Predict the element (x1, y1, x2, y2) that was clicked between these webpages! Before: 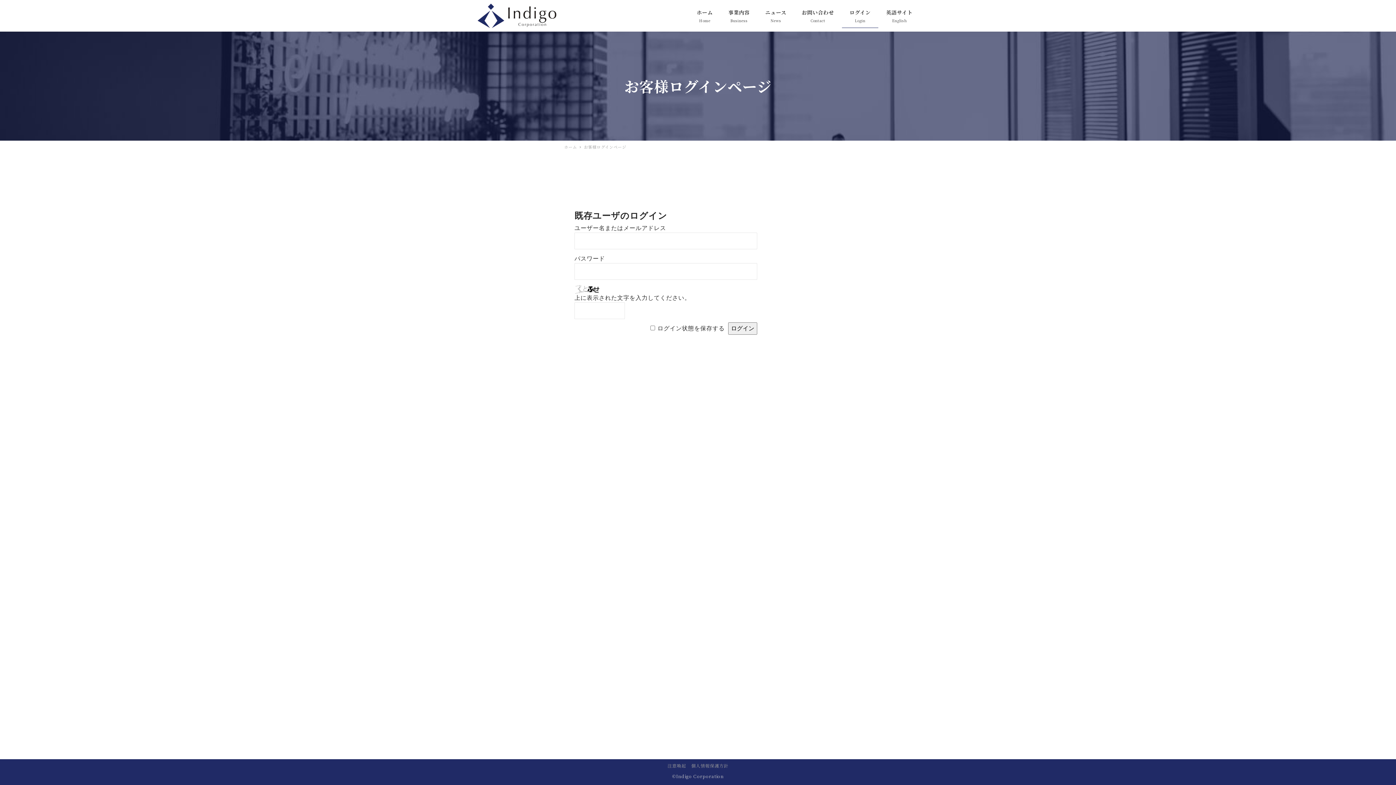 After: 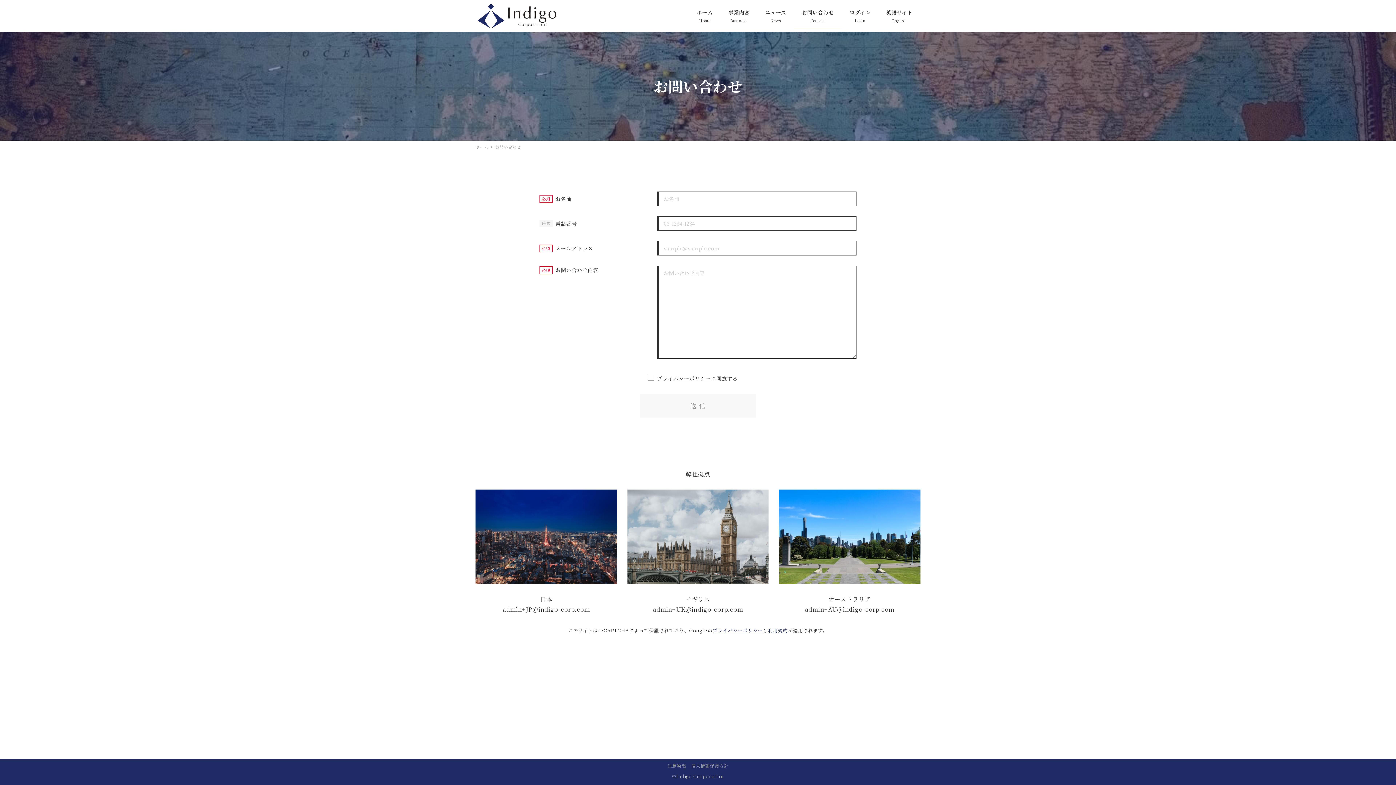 Action: label: お問い合わせ
Contact bbox: (794, 0, 842, 31)